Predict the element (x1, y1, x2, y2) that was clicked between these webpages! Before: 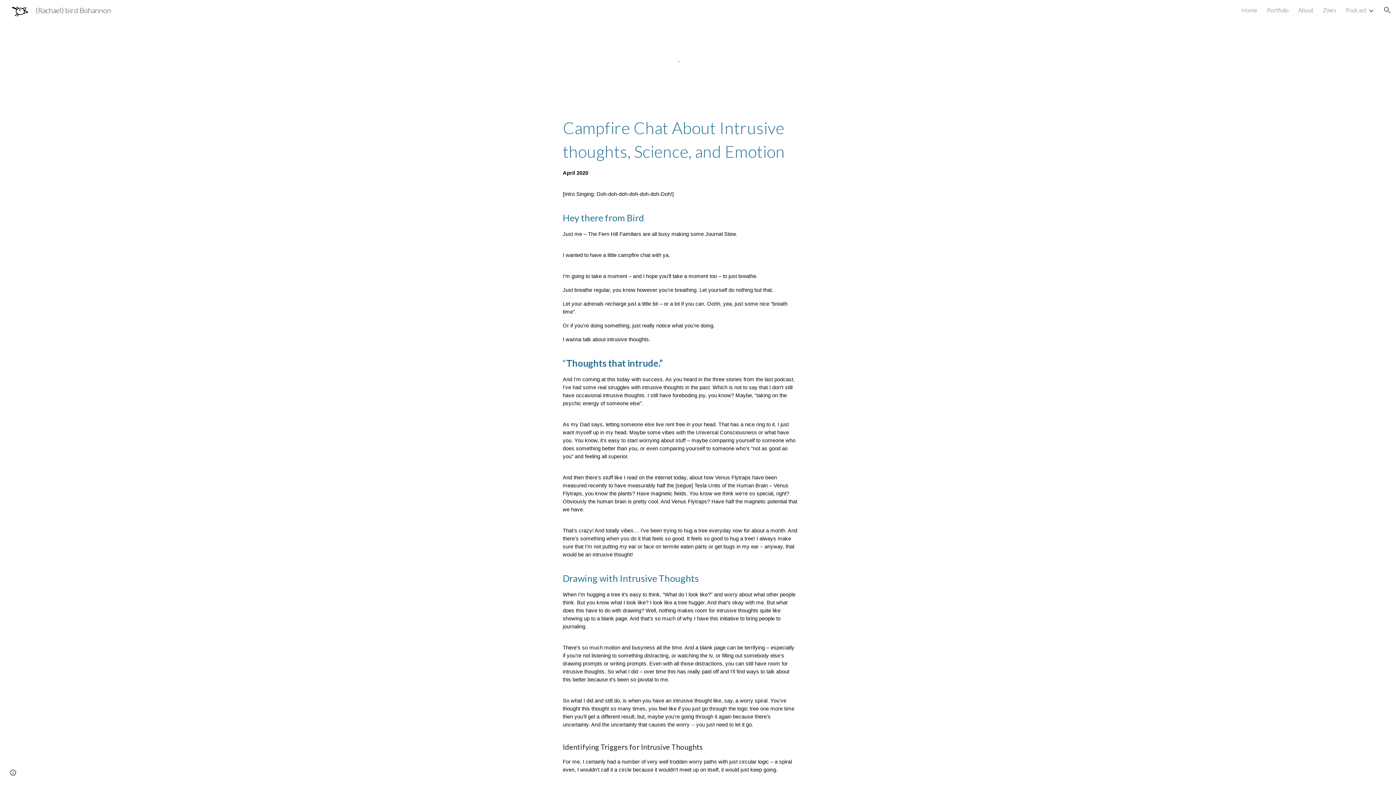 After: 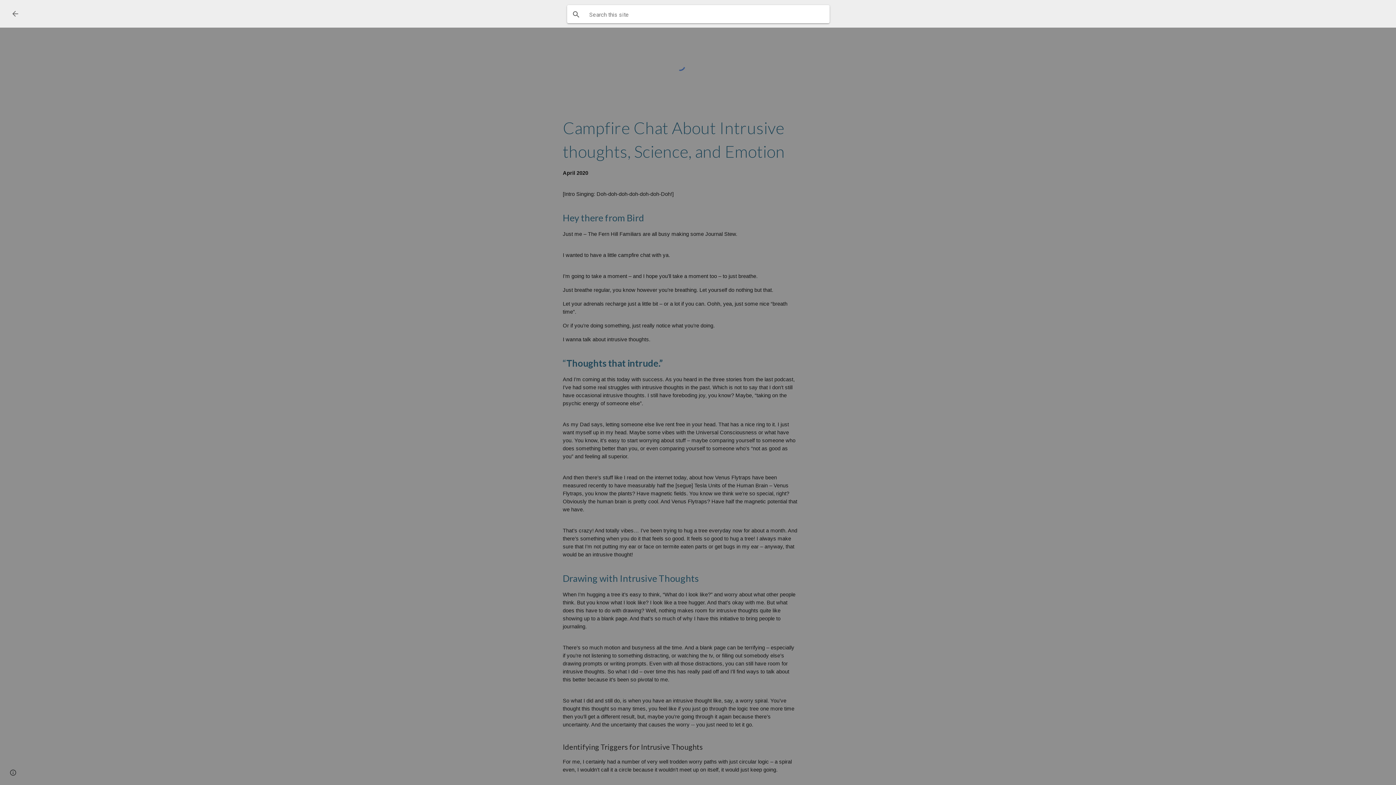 Action: bbox: (1378, 1, 1396, 18) label: Open search bar